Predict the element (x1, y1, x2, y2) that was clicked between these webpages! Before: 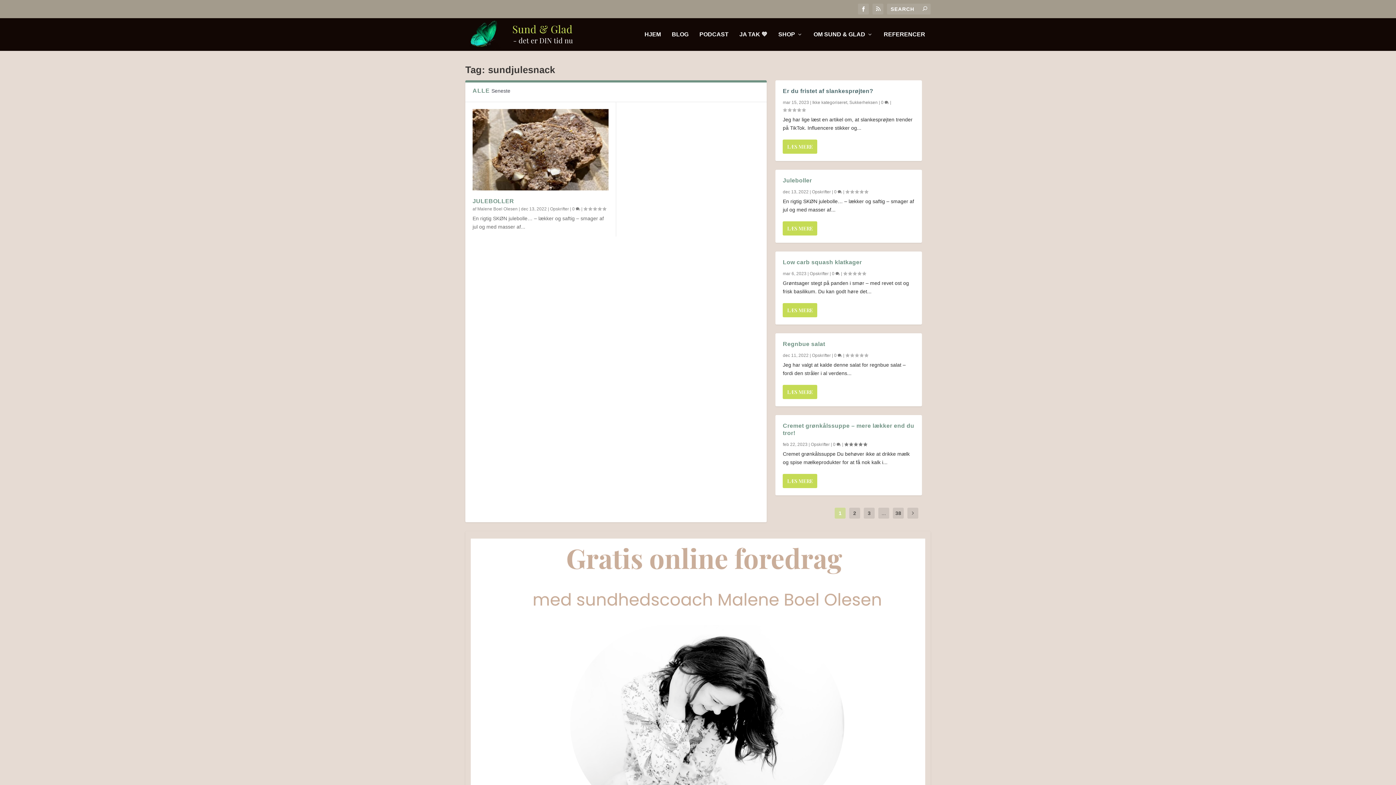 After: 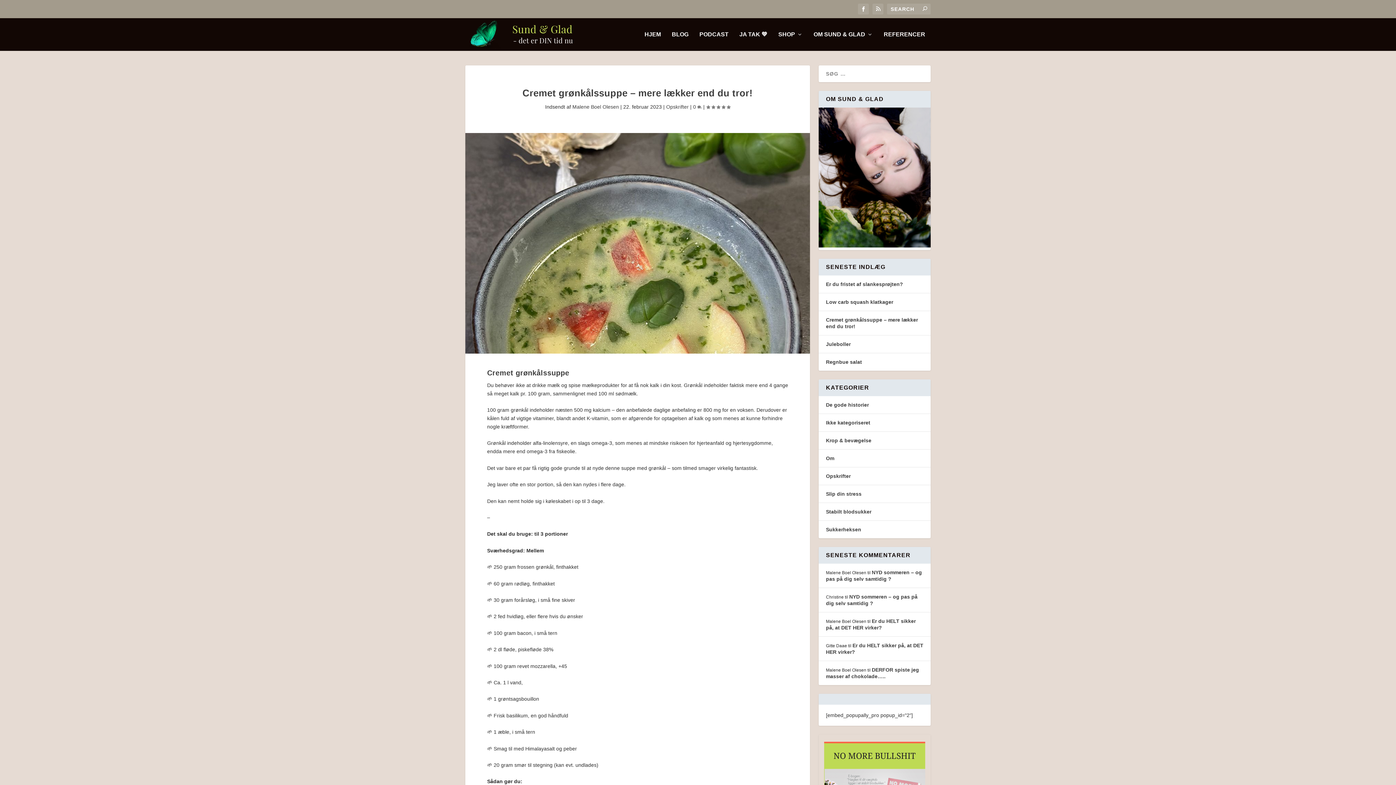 Action: bbox: (783, 474, 817, 488) label: LÆS MERE